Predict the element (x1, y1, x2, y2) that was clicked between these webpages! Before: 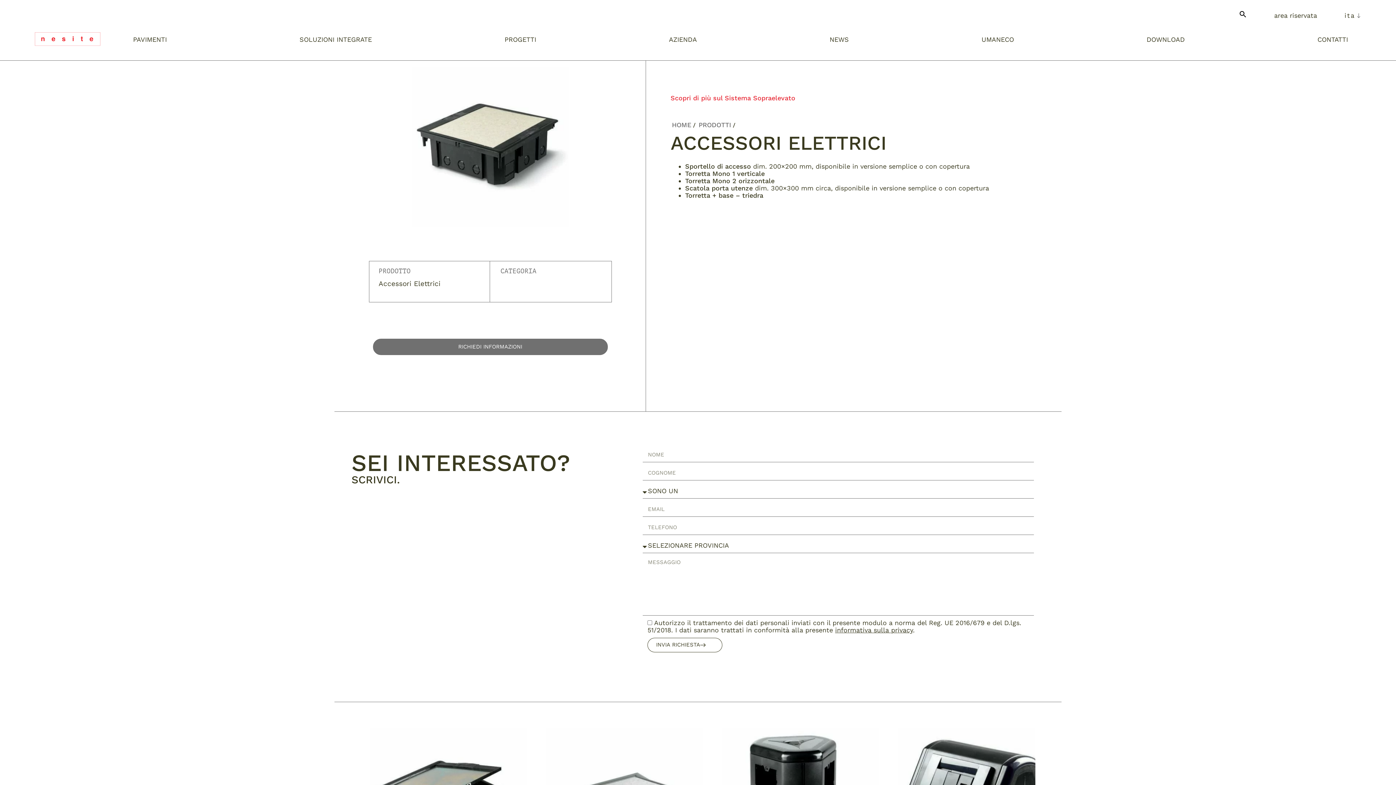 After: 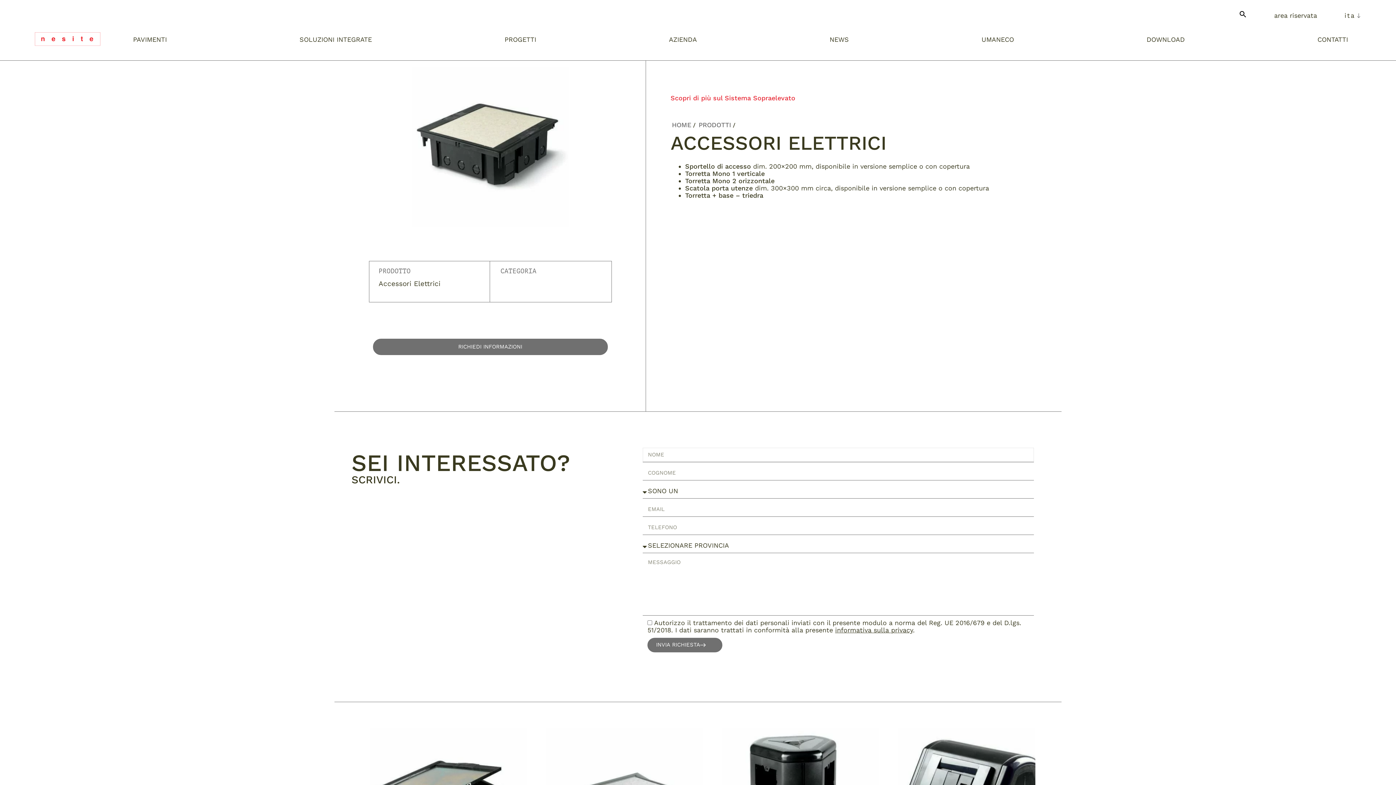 Action: label: INVIA RICHIESTA bbox: (647, 638, 722, 652)